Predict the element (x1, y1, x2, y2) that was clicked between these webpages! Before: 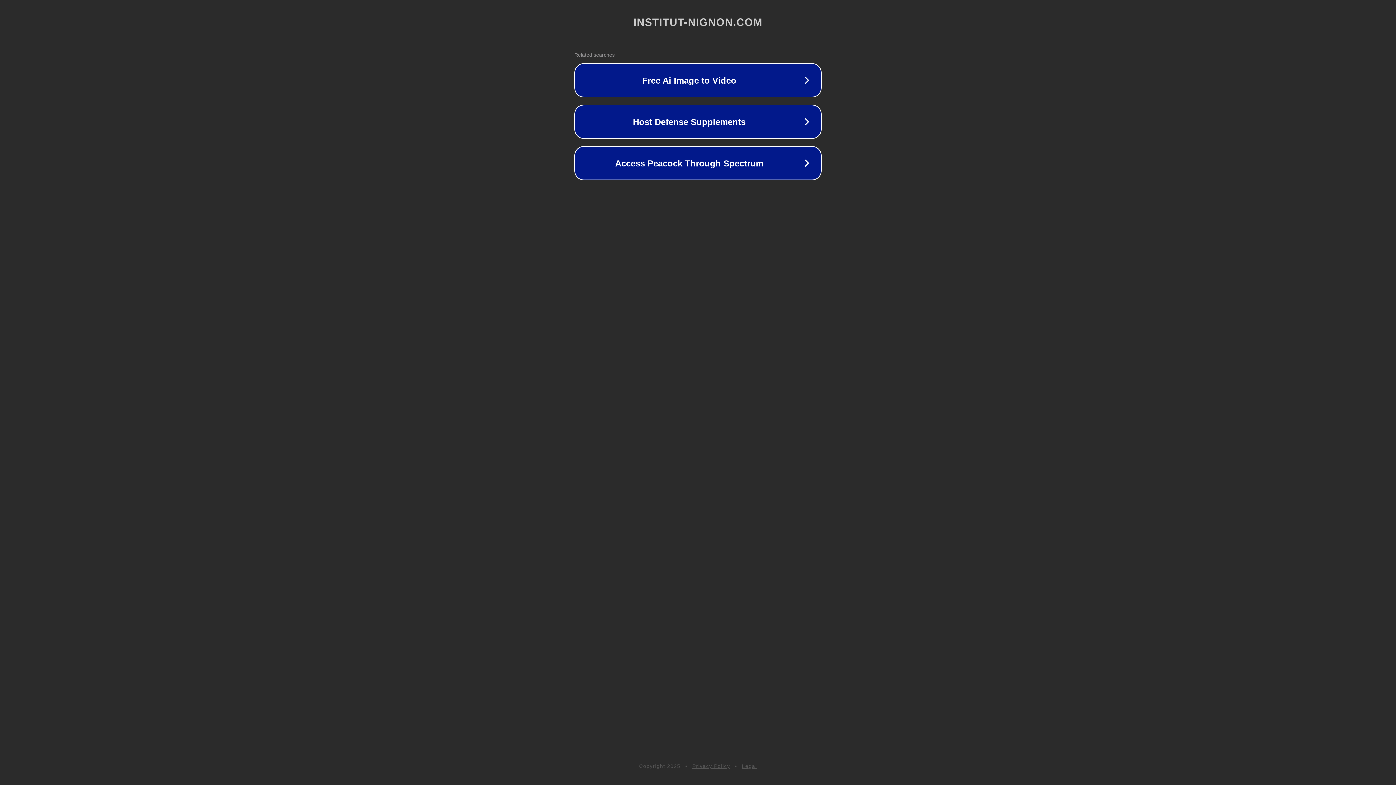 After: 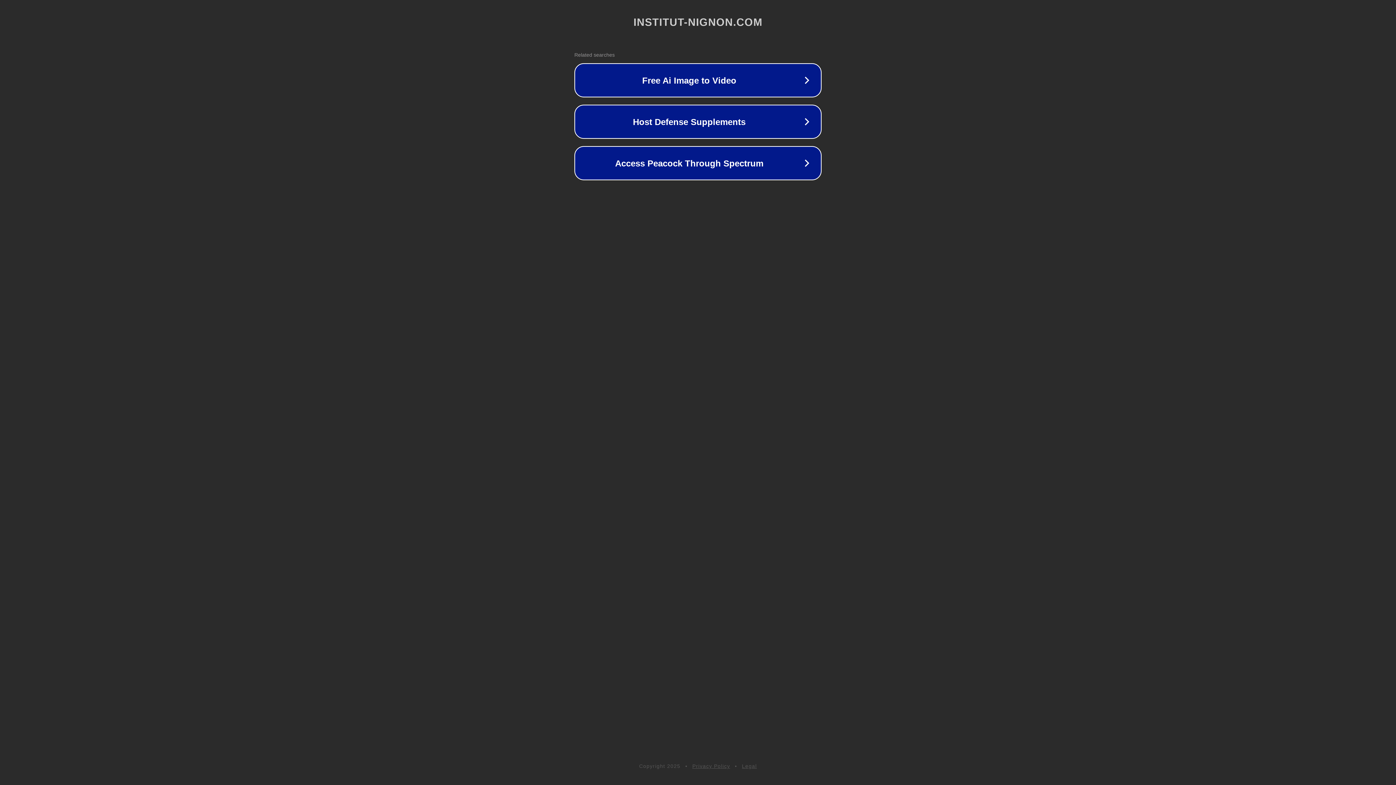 Action: label: Privacy Policy bbox: (692, 763, 730, 769)